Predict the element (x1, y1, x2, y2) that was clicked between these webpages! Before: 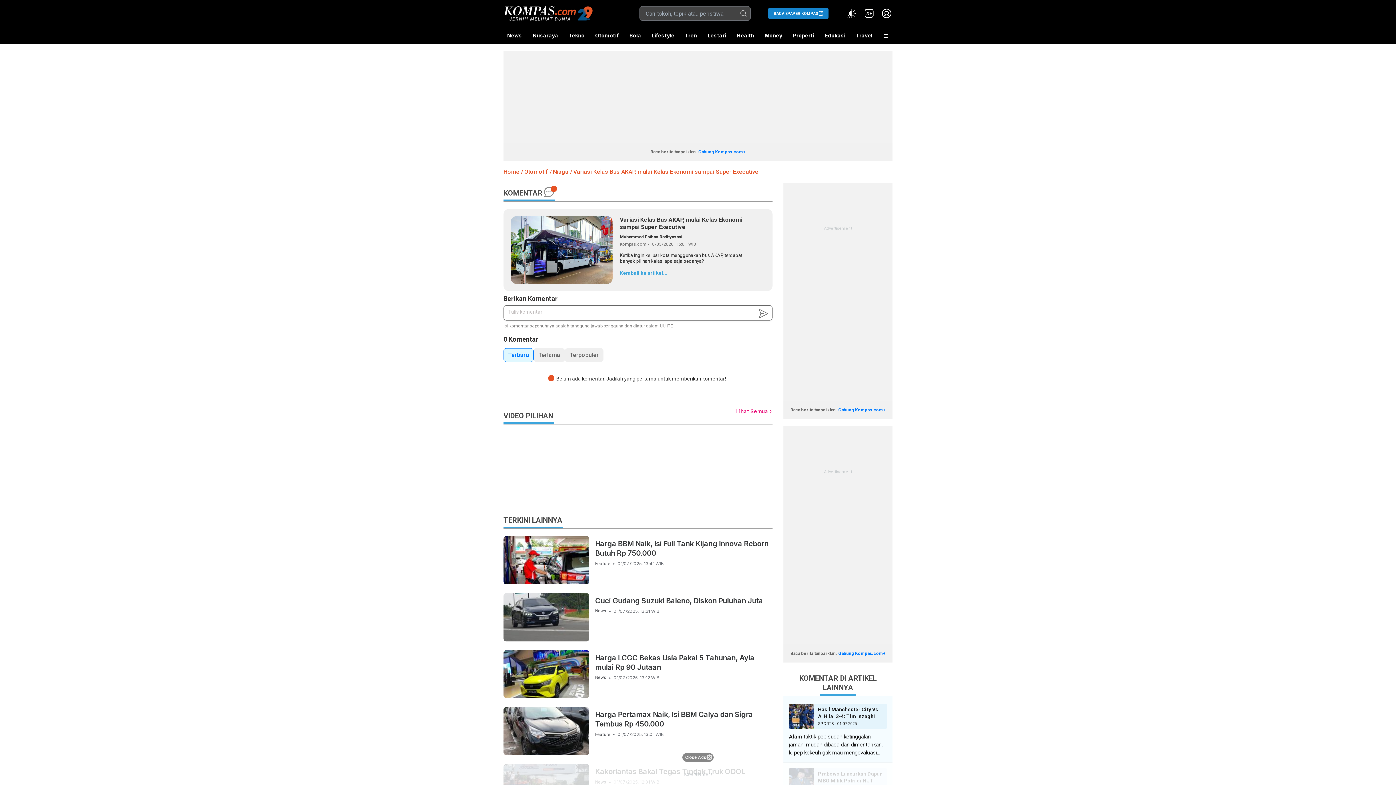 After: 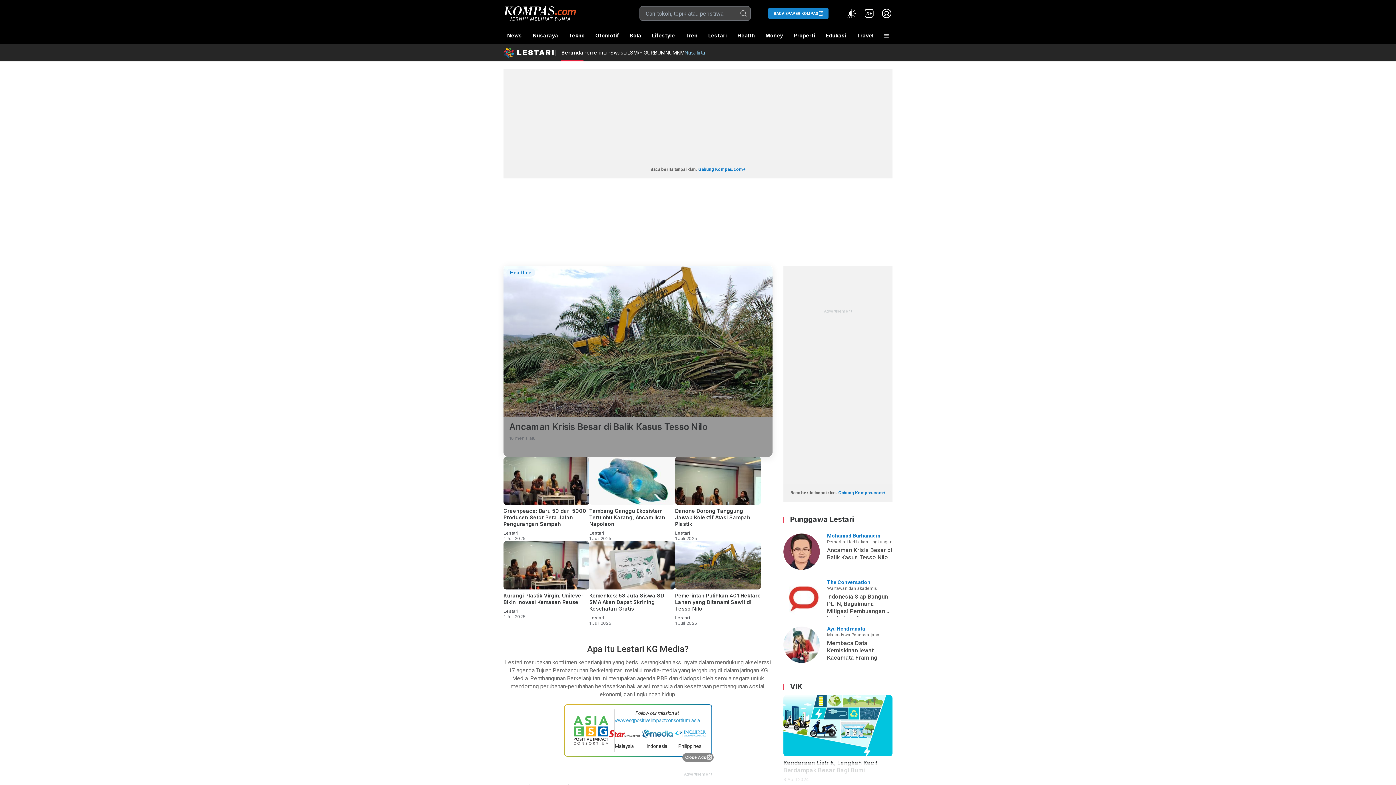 Action: bbox: (704, 27, 729, 44) label: Lestari